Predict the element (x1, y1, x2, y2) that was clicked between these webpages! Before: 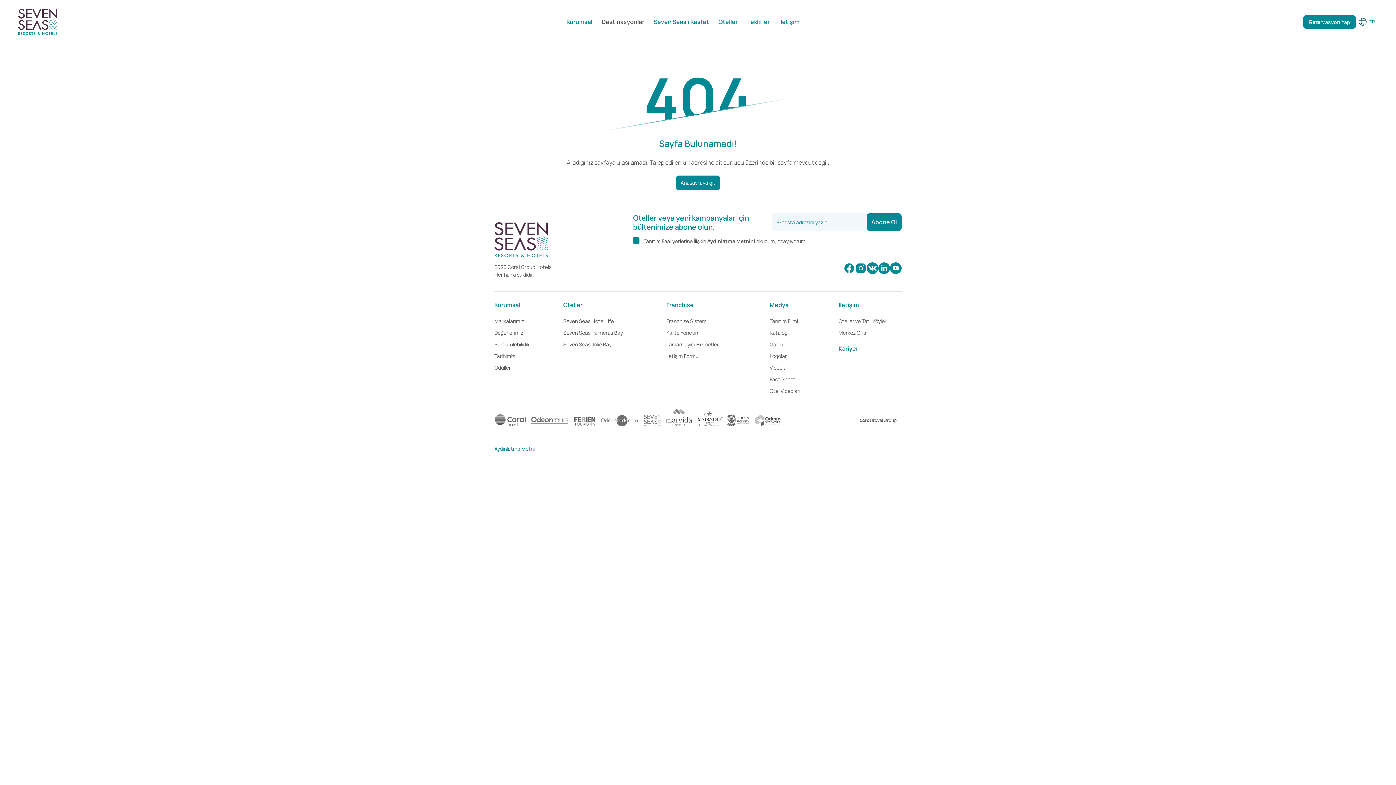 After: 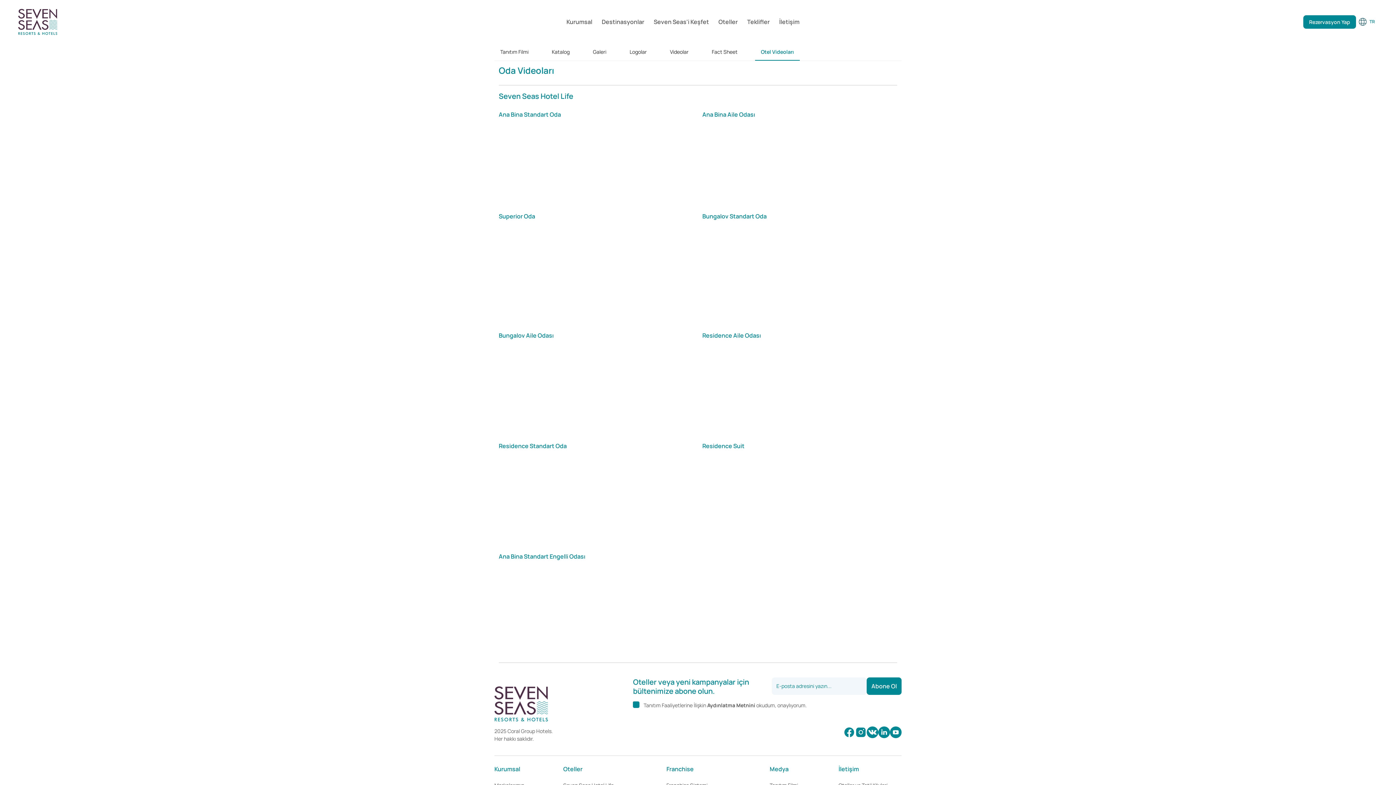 Action: bbox: (769, 387, 800, 394) label: Otel Videoları